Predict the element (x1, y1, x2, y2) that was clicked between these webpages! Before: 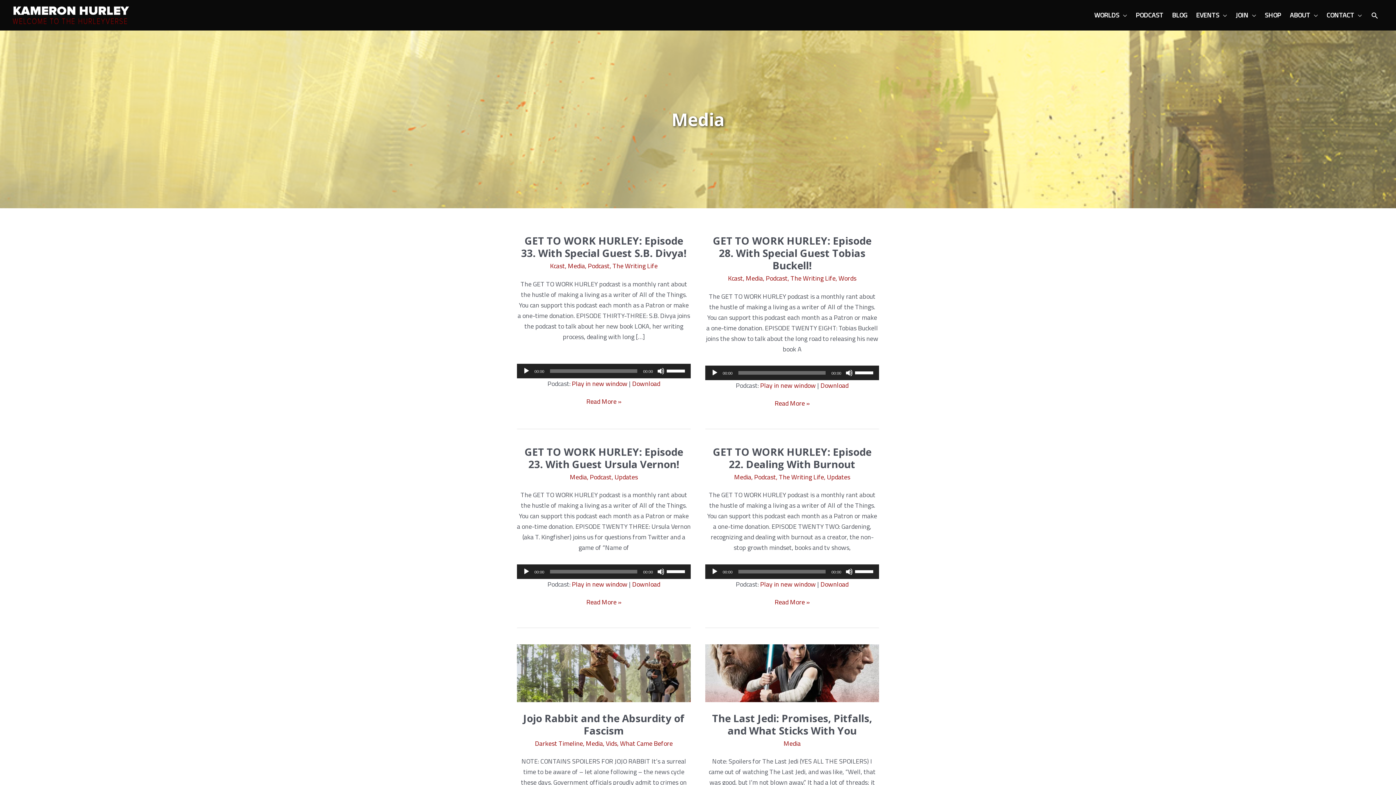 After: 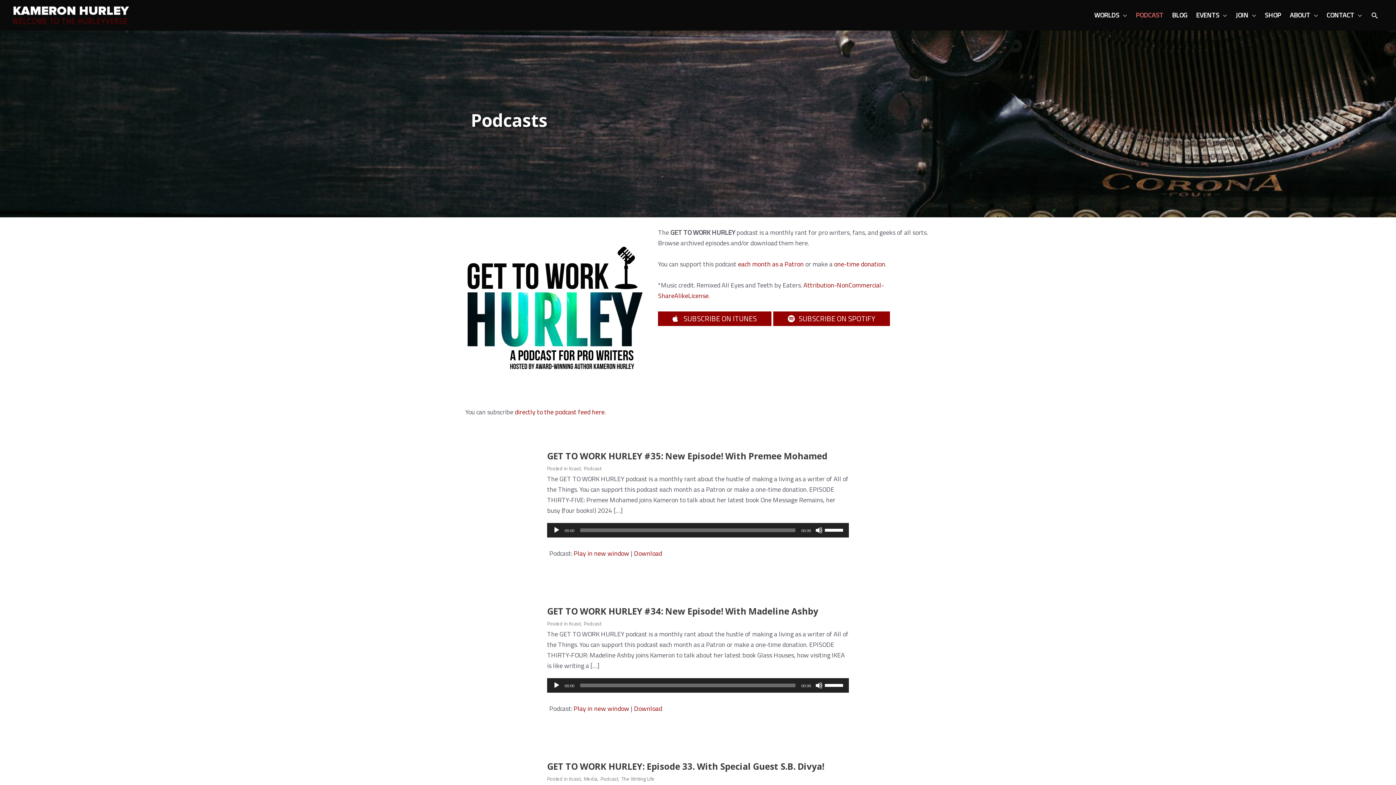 Action: bbox: (1131, 0, 1168, 30) label: PODCAST